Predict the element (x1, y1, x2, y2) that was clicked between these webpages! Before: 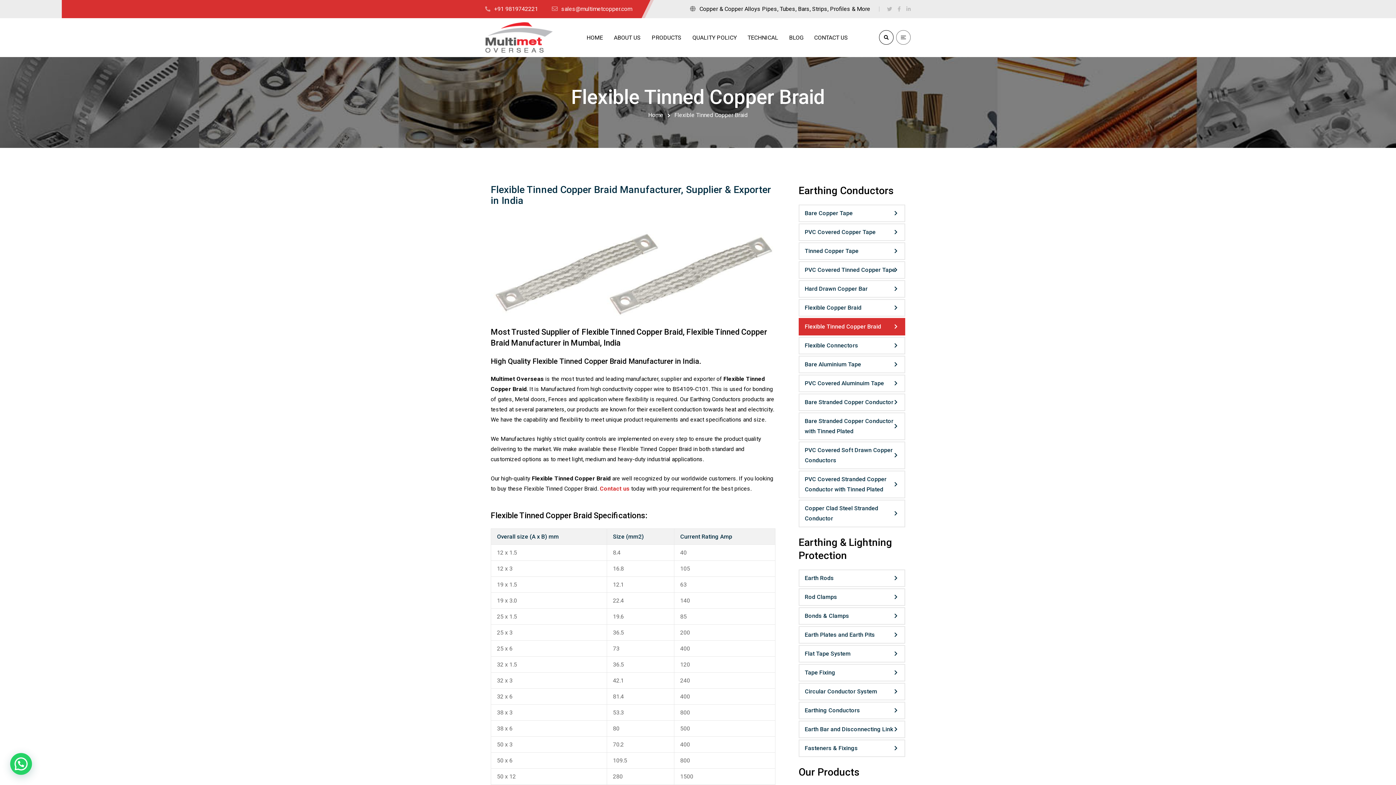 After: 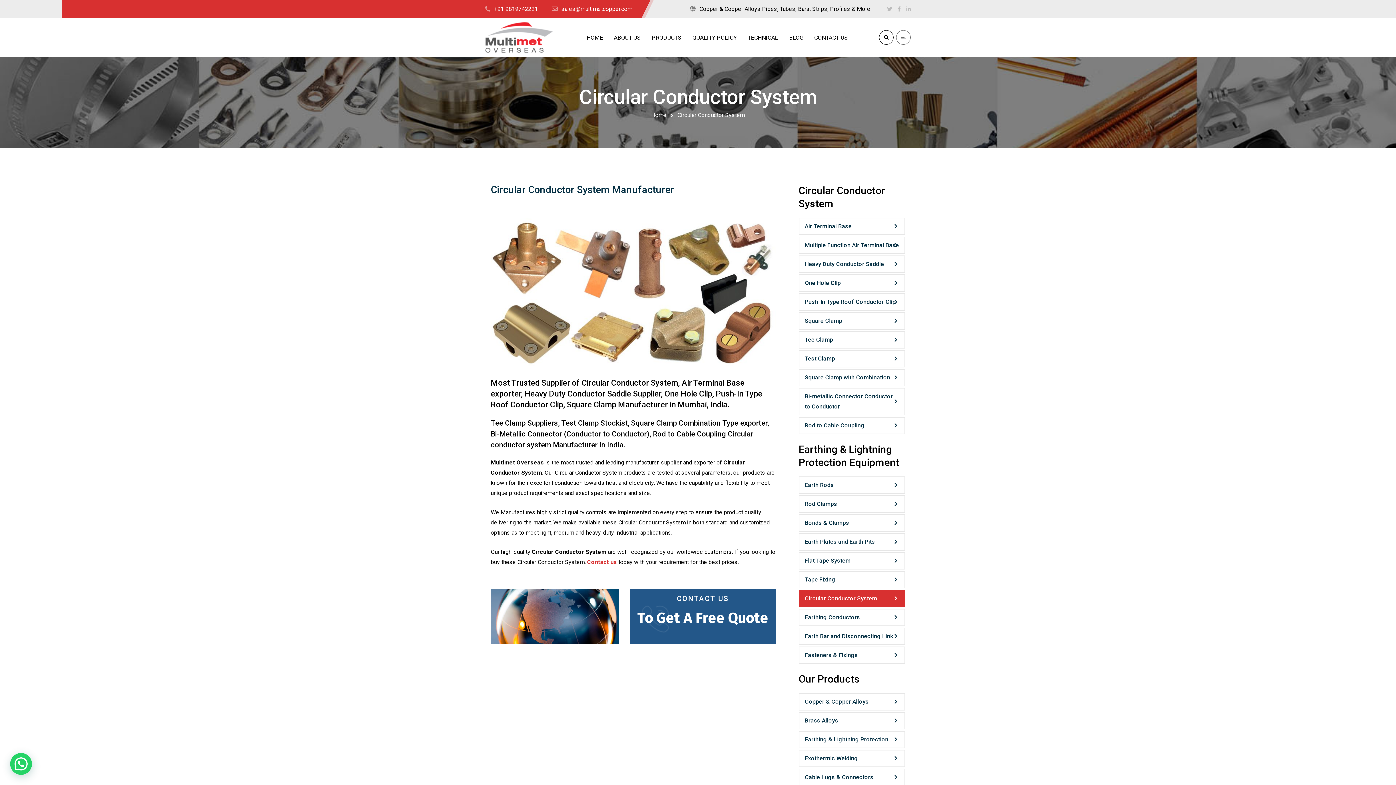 Action: bbox: (798, 683, 905, 700) label: Circular Conductor System